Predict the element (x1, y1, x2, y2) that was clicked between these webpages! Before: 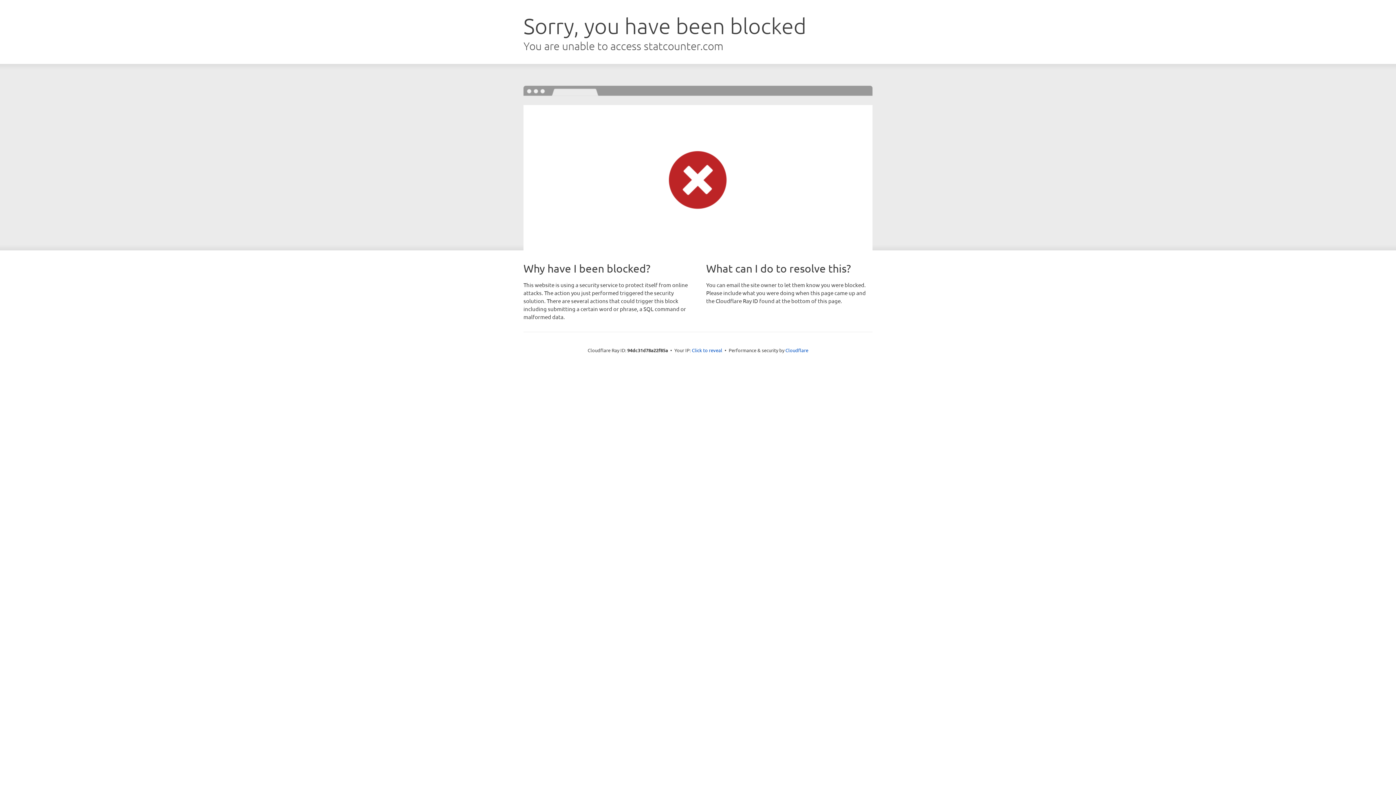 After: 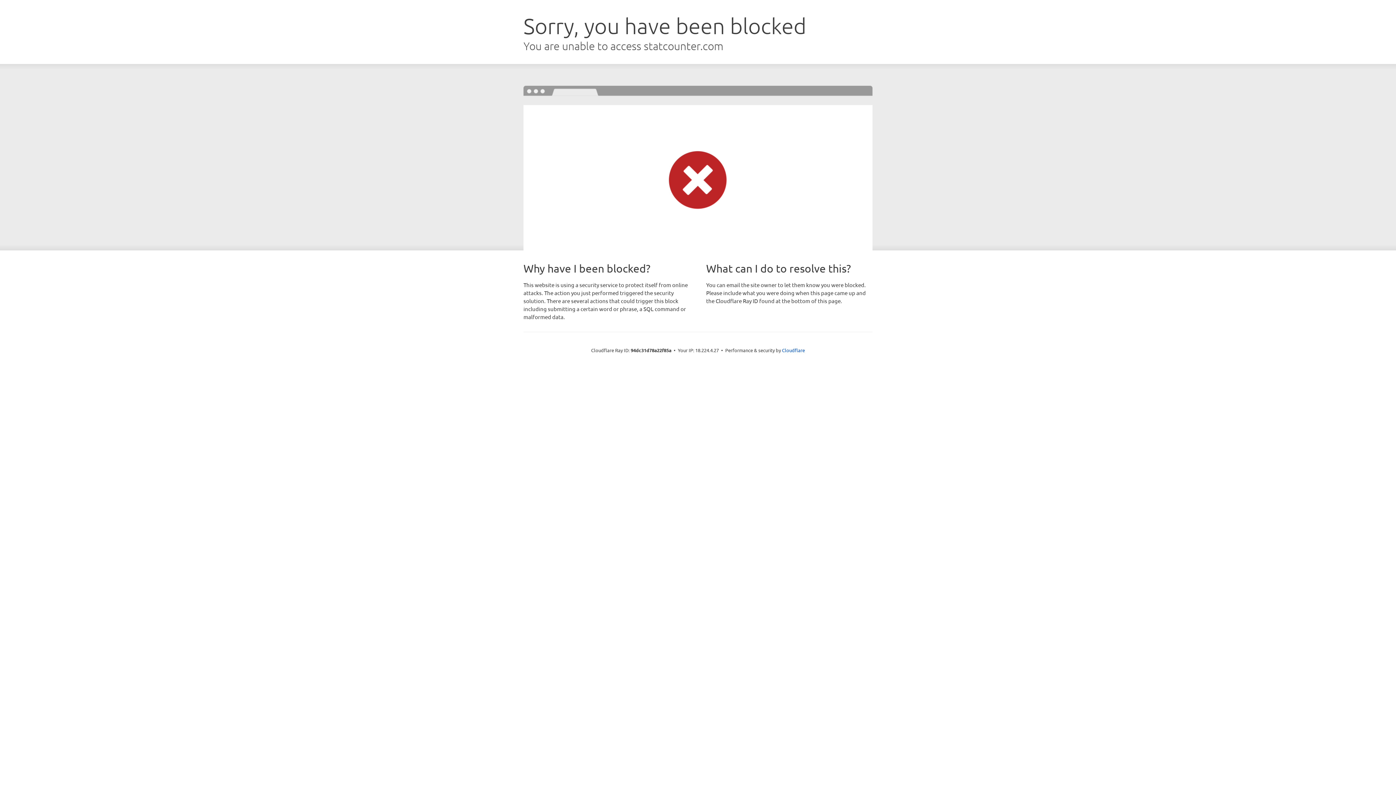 Action: label: Click to reveal bbox: (692, 346, 722, 353)